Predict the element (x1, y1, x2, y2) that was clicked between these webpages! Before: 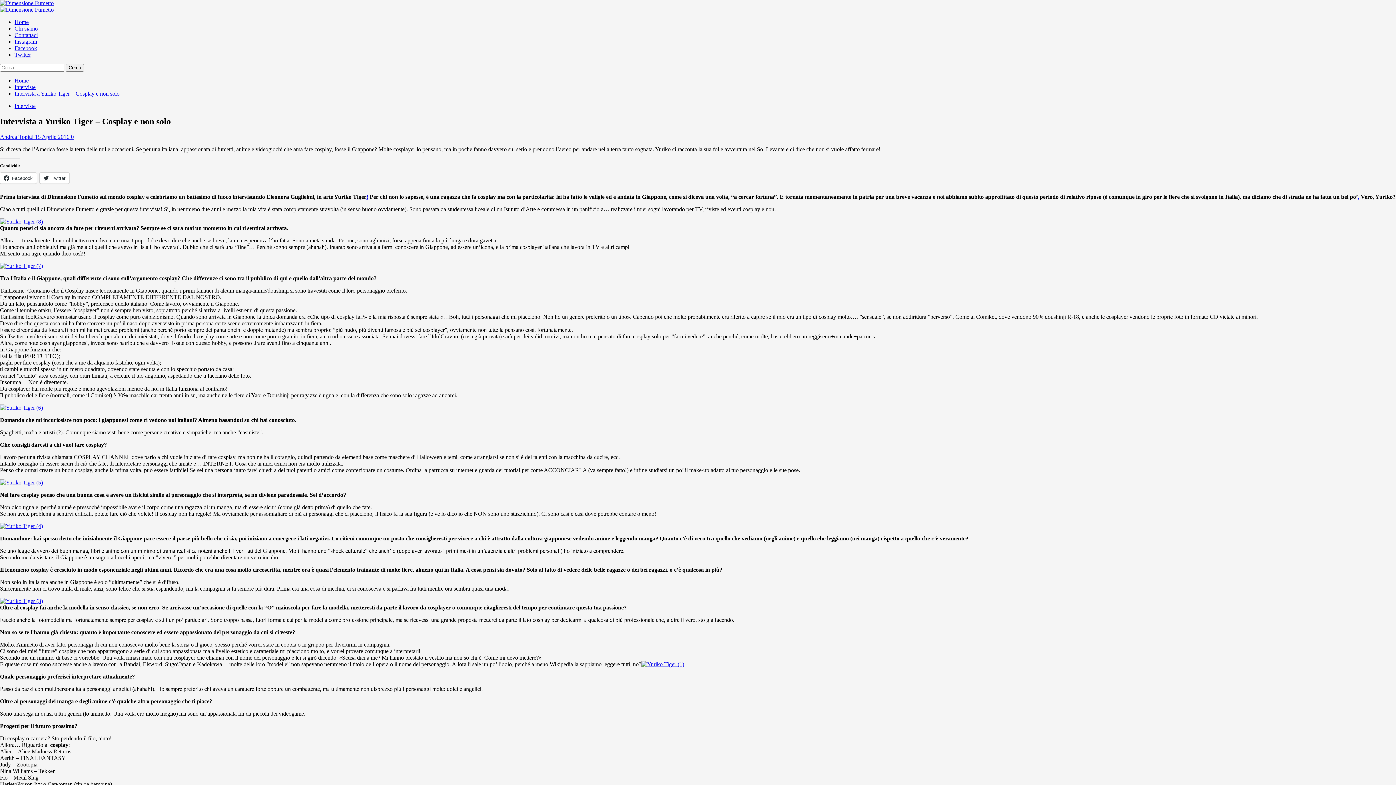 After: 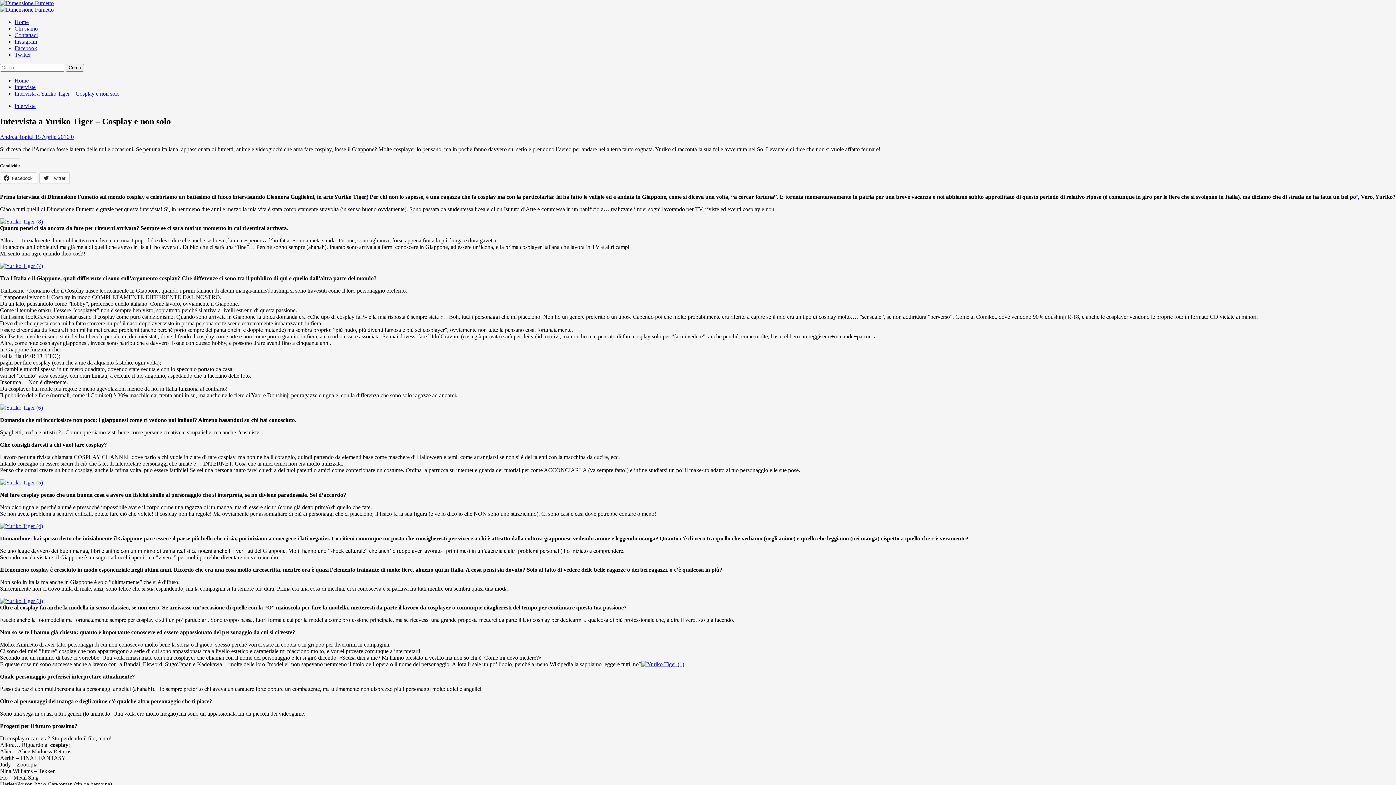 Action: bbox: (366, 193, 368, 199) label: !